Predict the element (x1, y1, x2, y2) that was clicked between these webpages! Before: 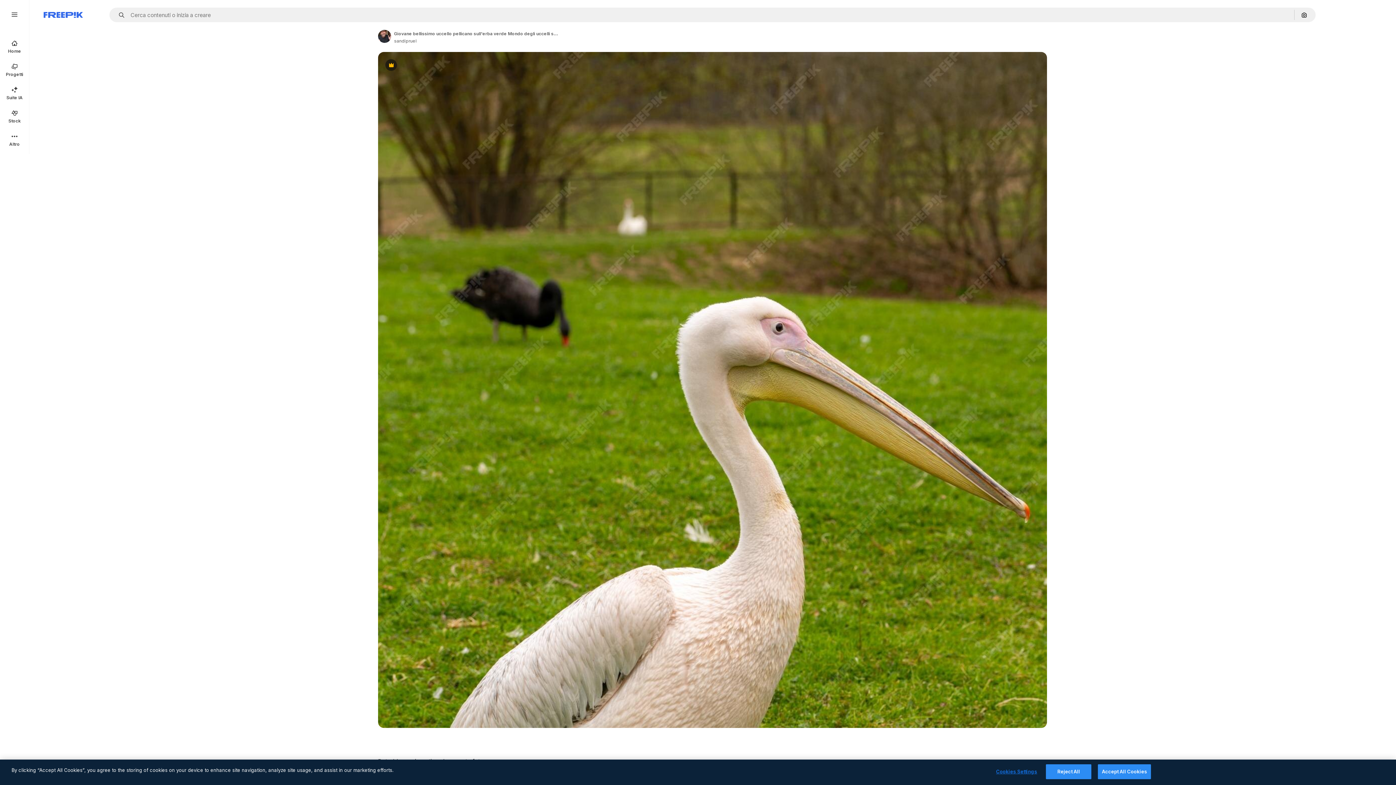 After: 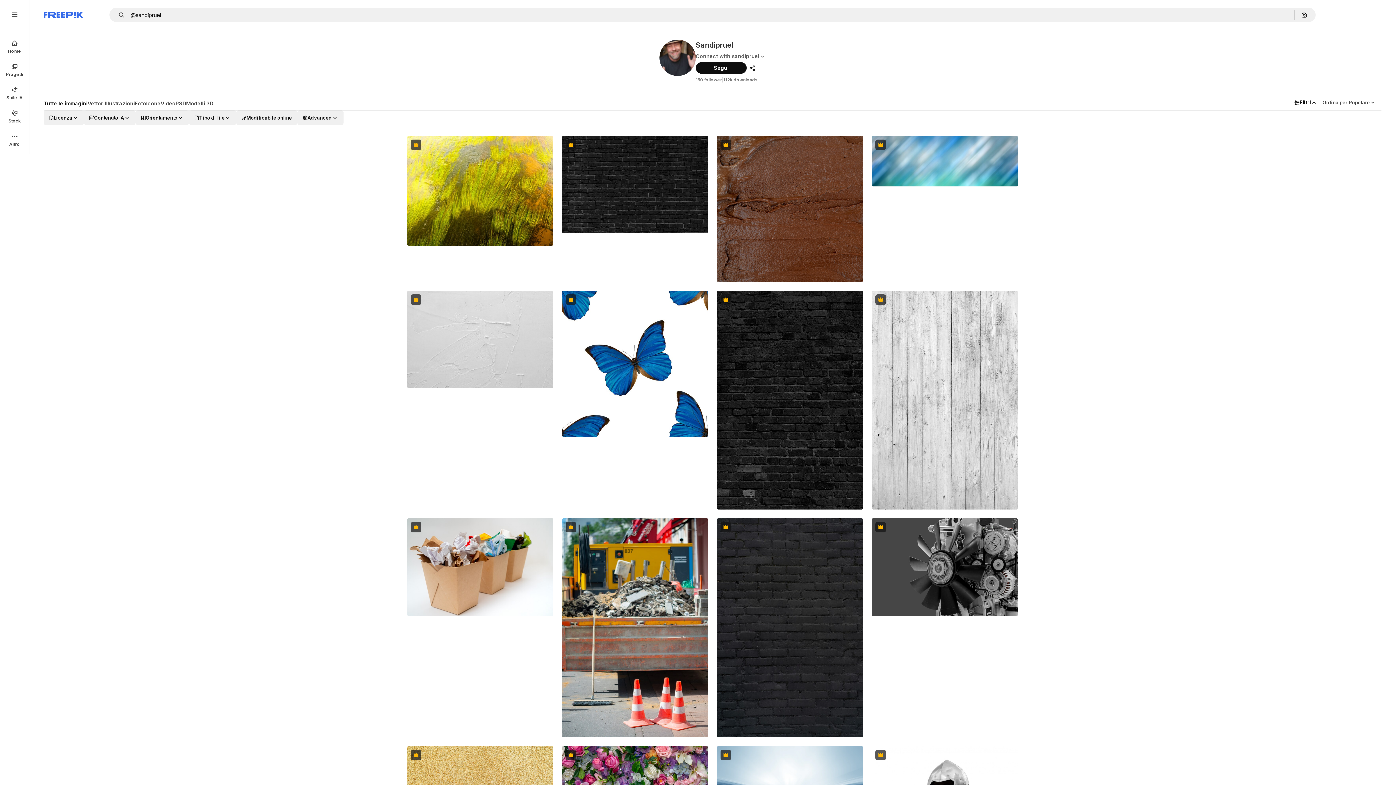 Action: bbox: (394, 37, 560, 44) label: Link to the author's page